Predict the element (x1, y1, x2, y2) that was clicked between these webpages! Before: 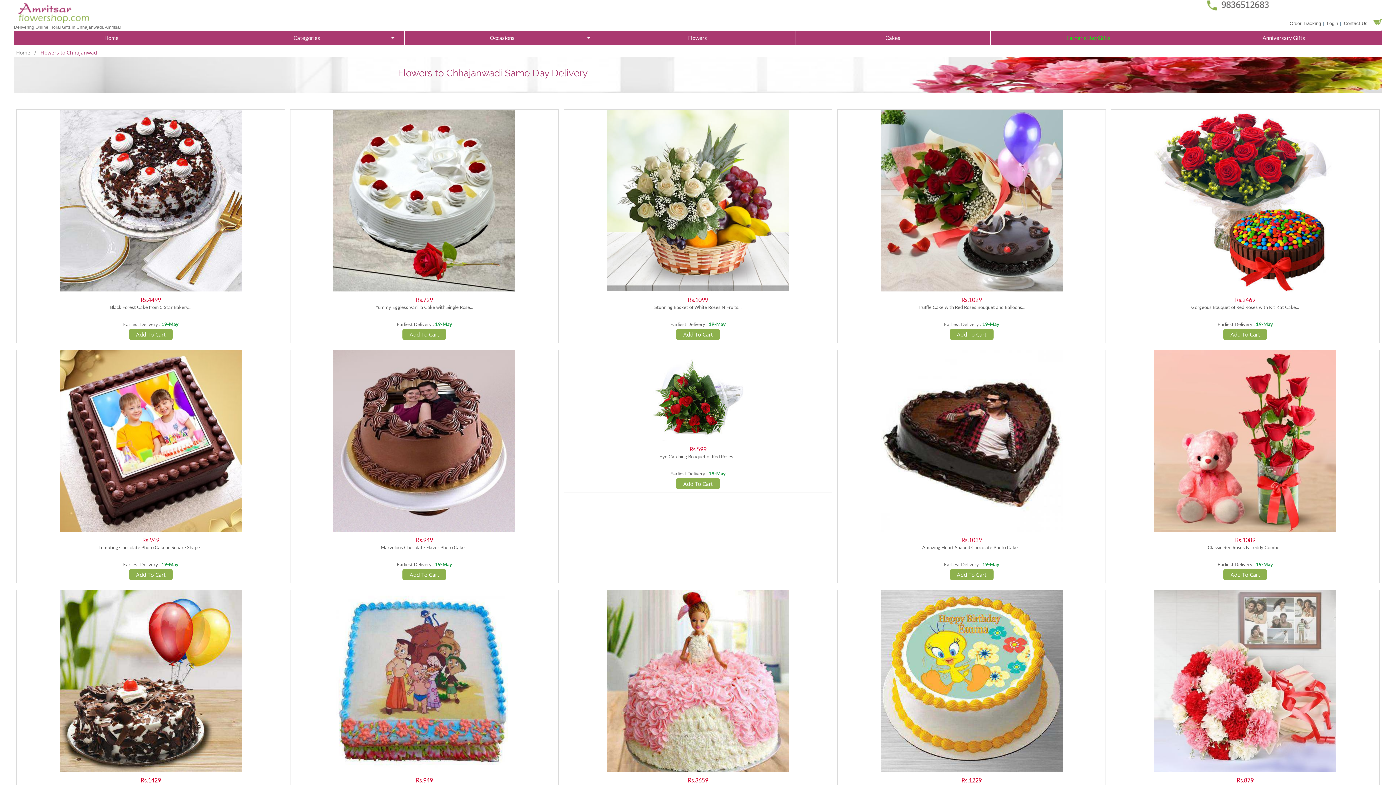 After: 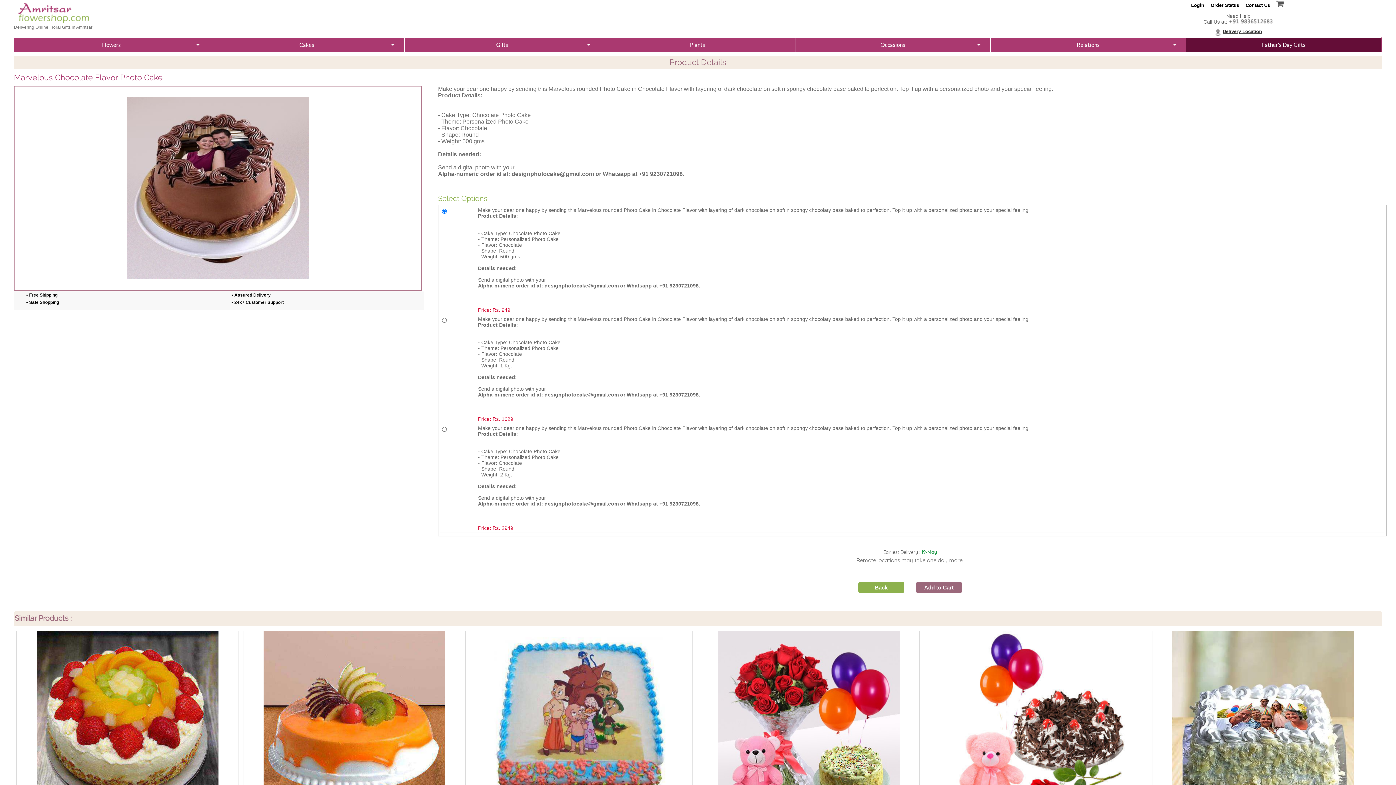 Action: bbox: (409, 571, 439, 578) label: Add To Cart